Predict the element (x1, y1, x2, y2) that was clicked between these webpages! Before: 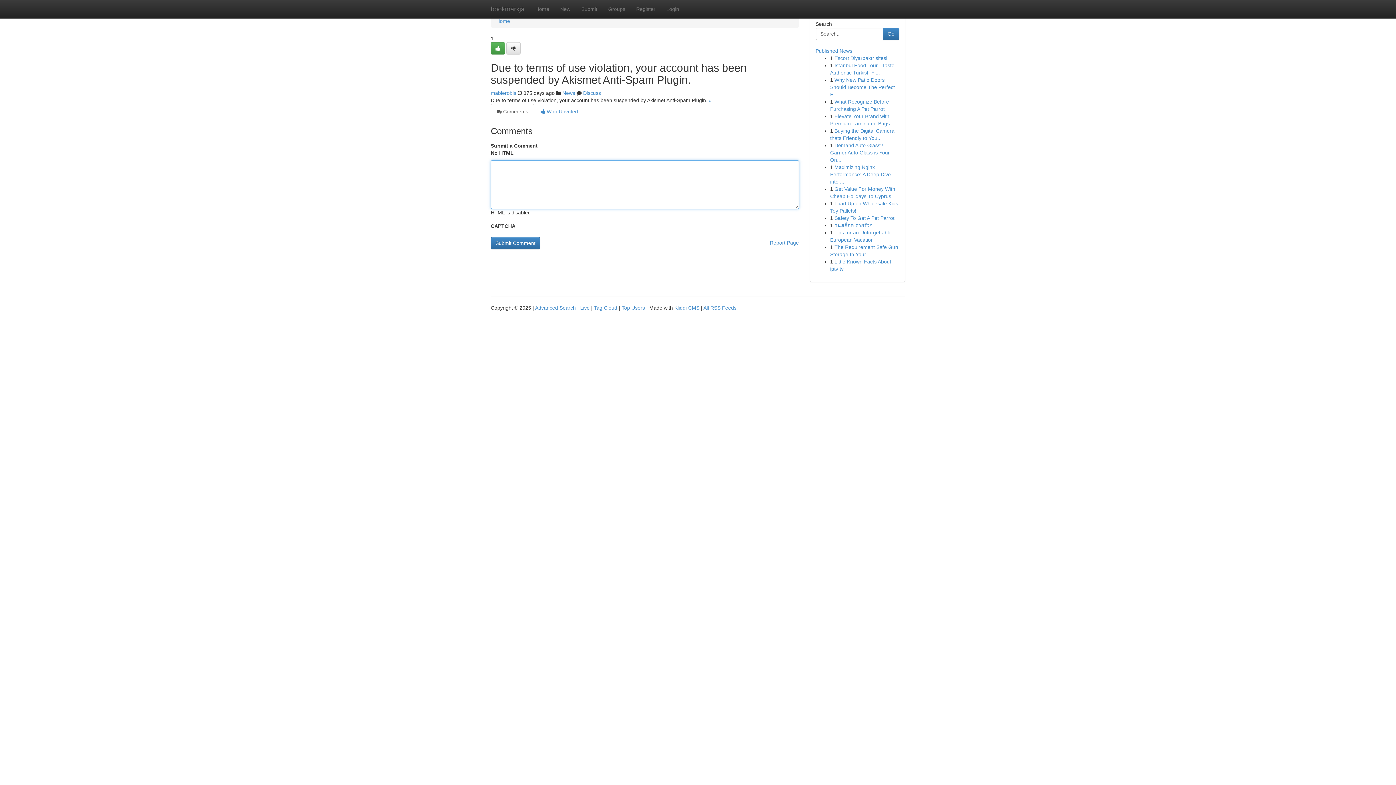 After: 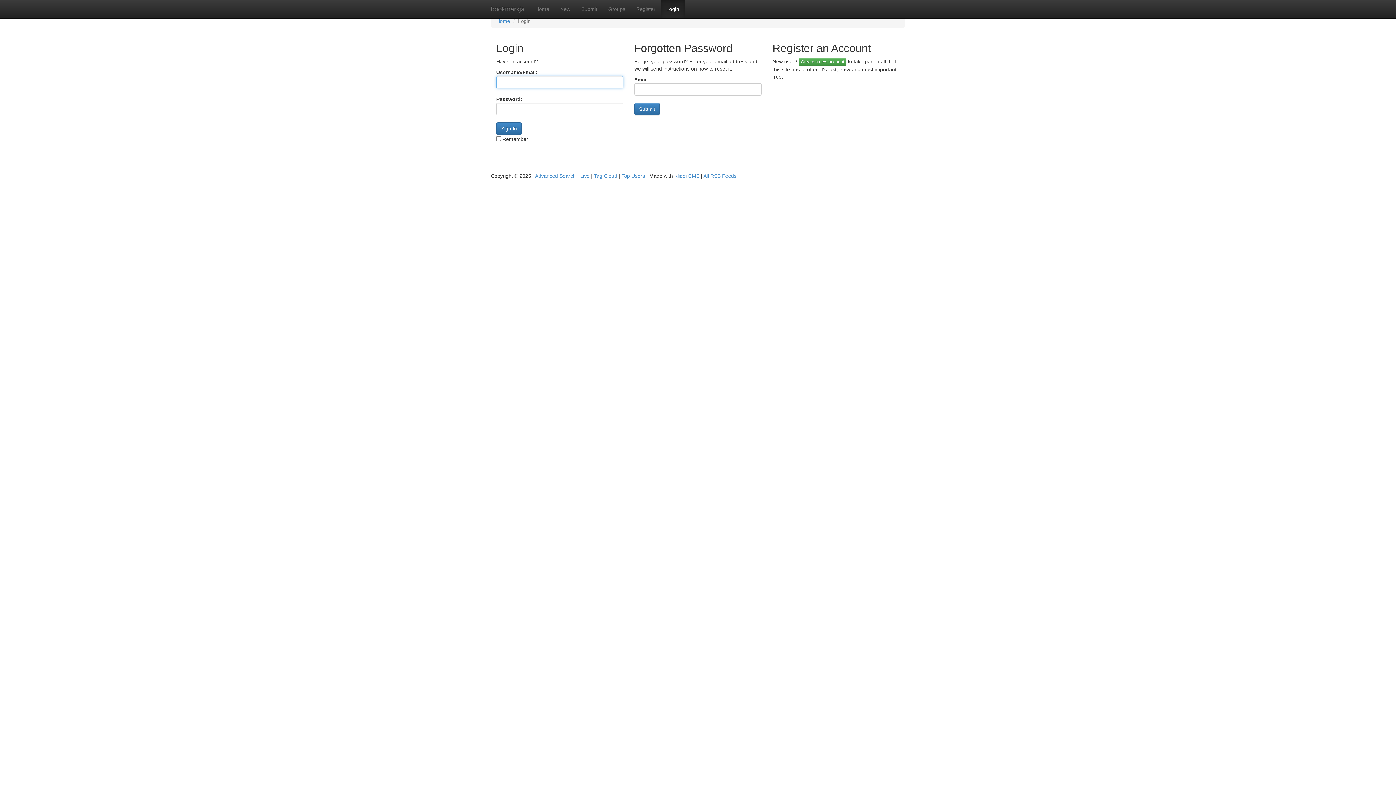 Action: bbox: (490, 42, 505, 54)